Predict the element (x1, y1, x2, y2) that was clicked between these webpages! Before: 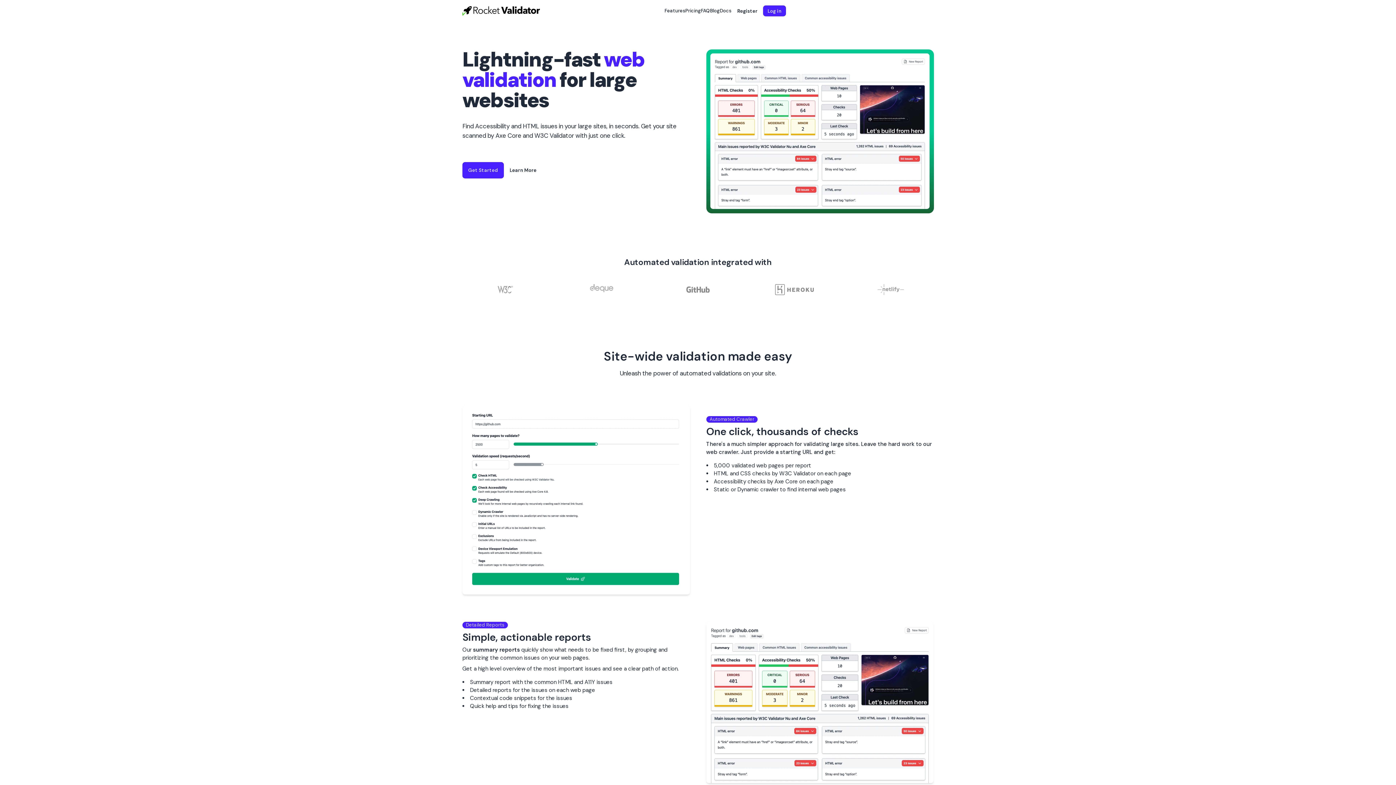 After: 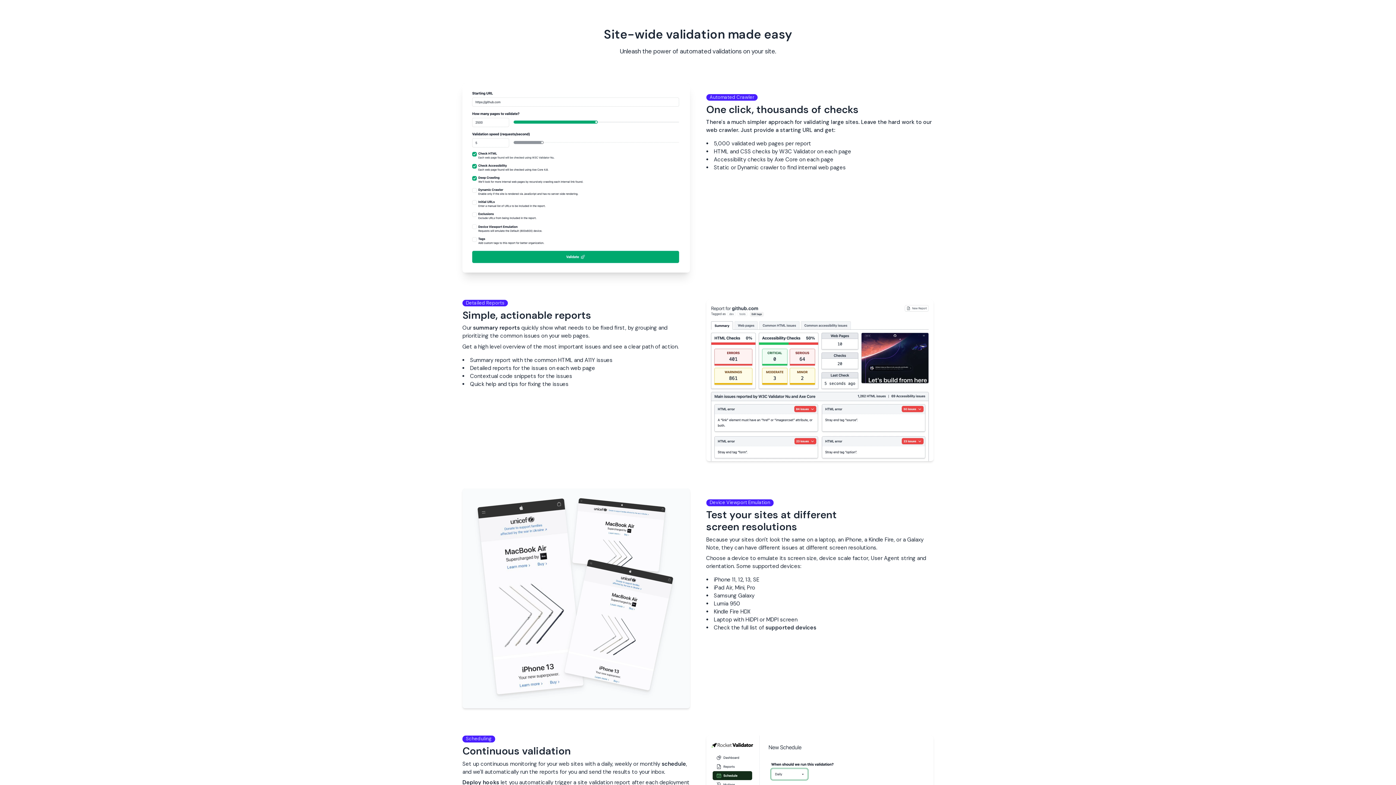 Action: bbox: (504, 162, 542, 178) label: Learn More